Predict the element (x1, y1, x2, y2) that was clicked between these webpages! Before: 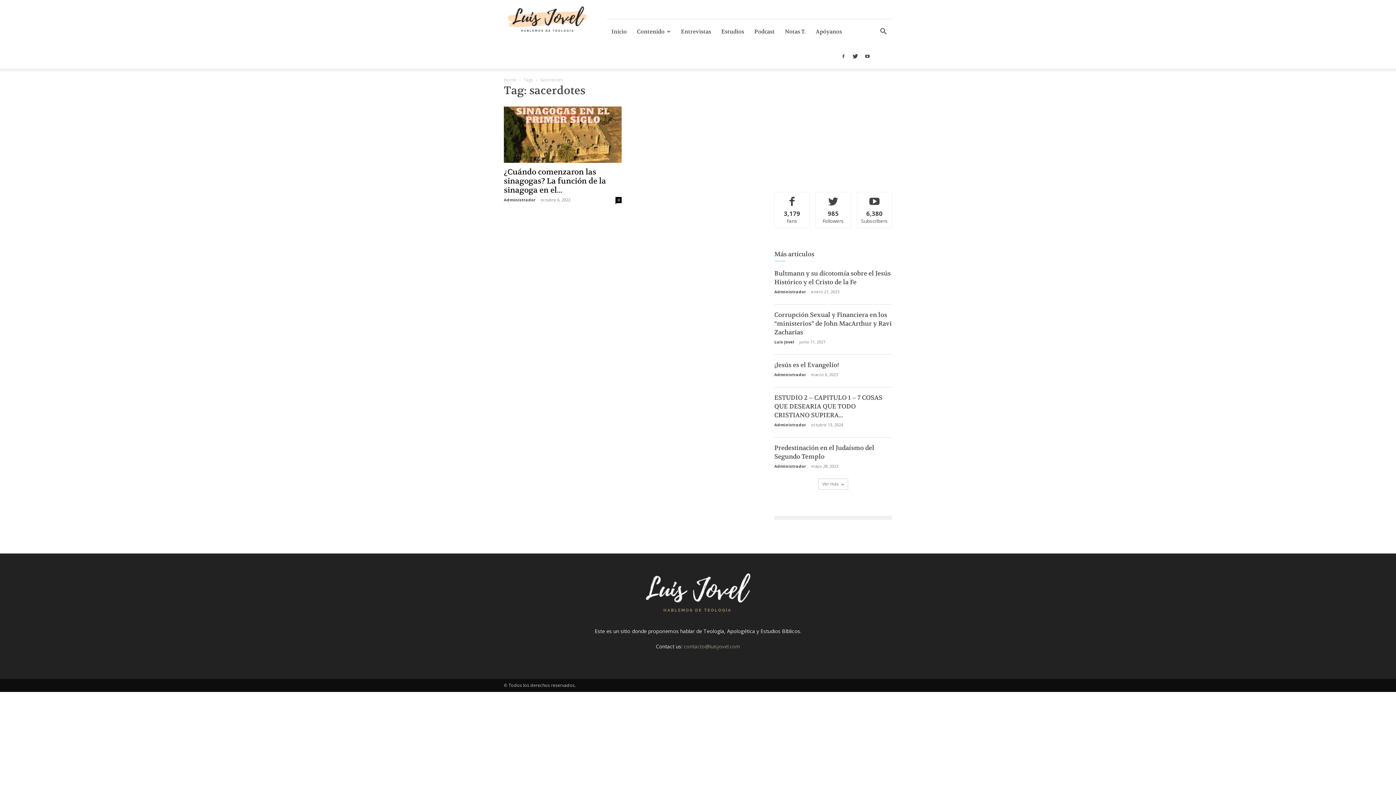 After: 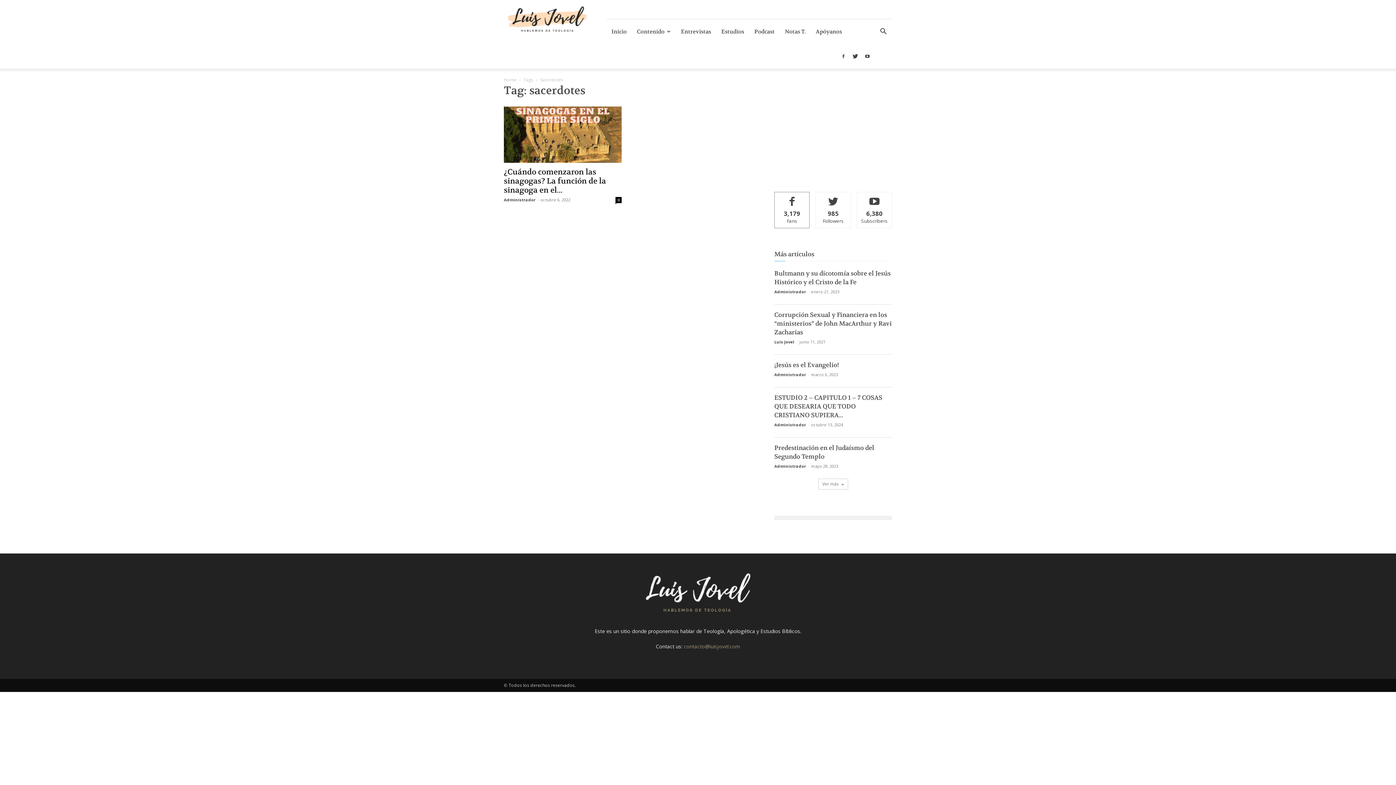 Action: label: LIKE bbox: (788, 194, 796, 200)